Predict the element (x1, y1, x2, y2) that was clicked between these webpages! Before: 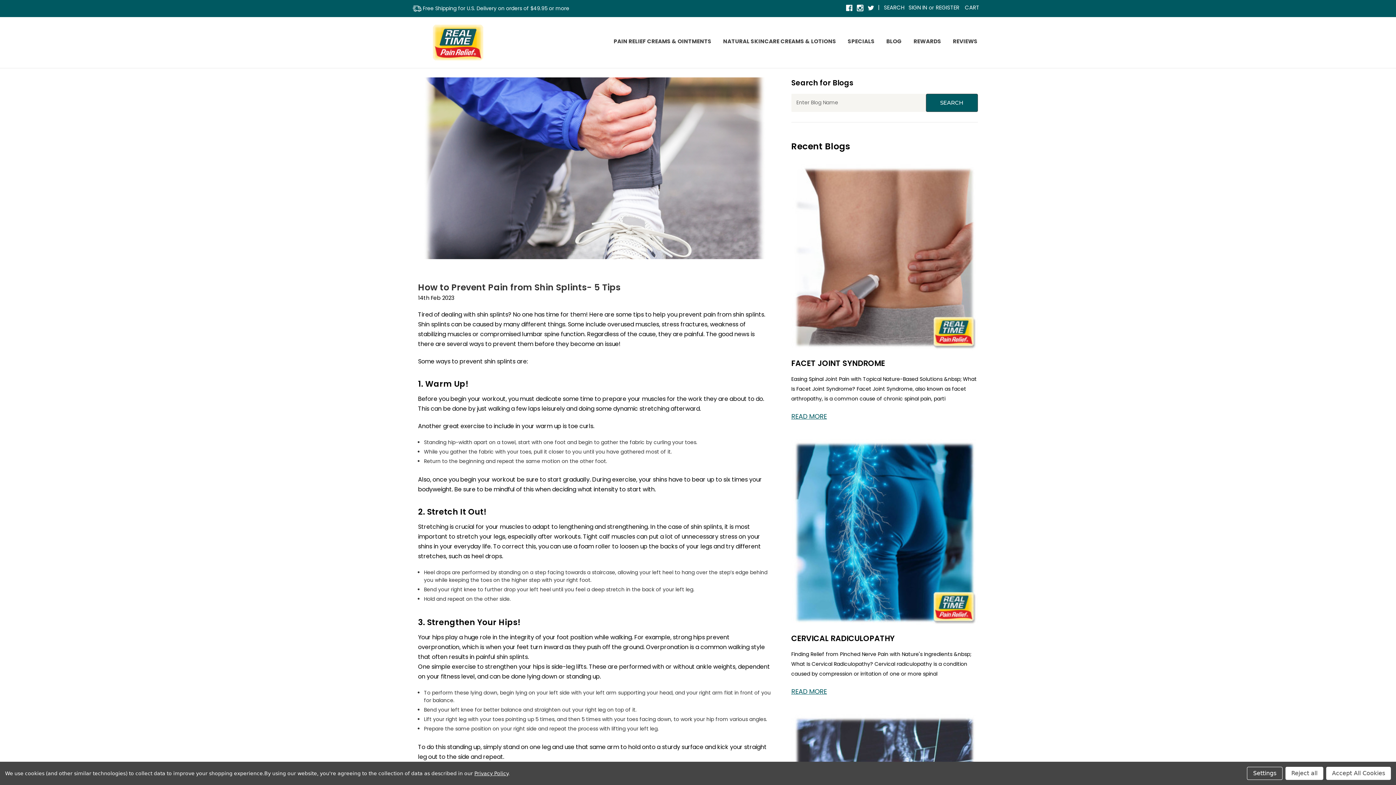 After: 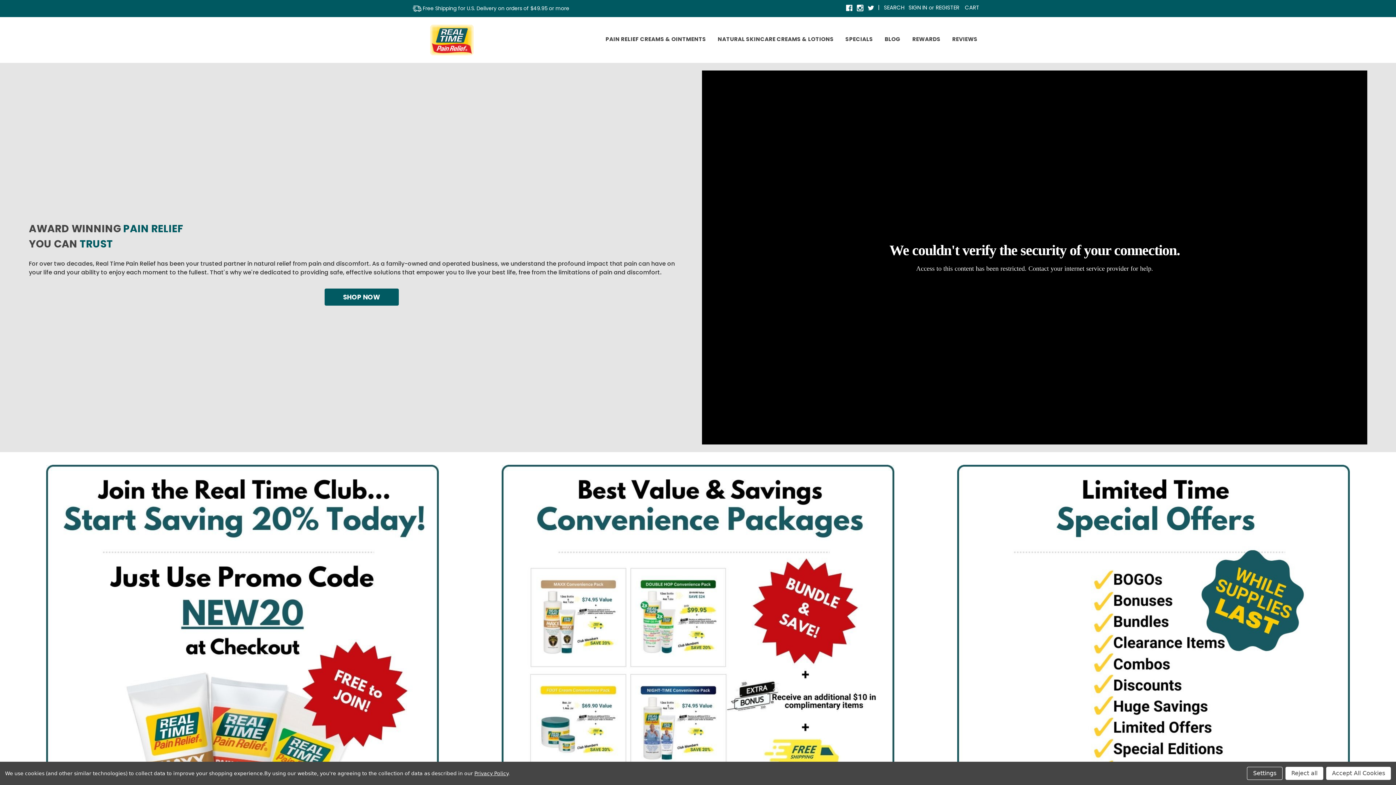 Action: label: Rewards bbox: (908, 33, 947, 51)